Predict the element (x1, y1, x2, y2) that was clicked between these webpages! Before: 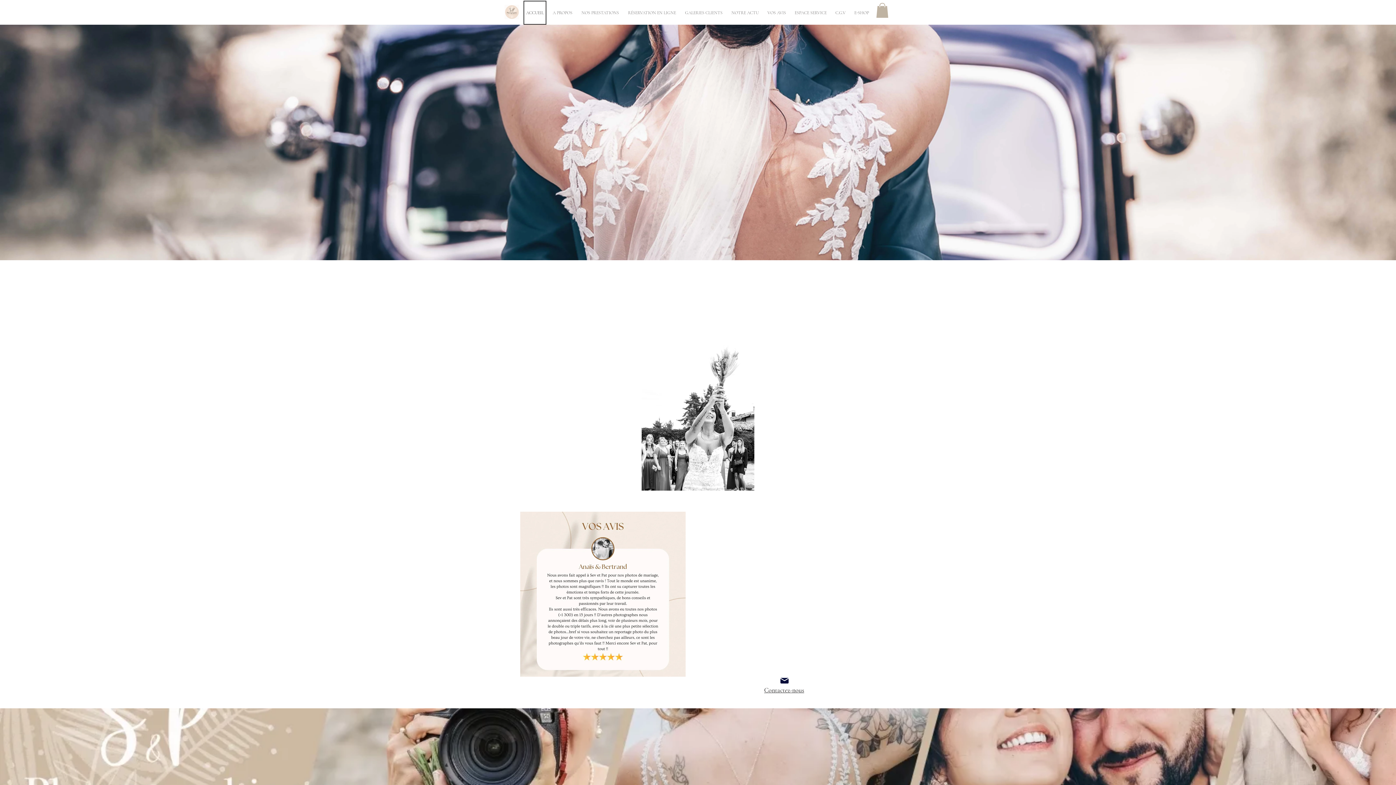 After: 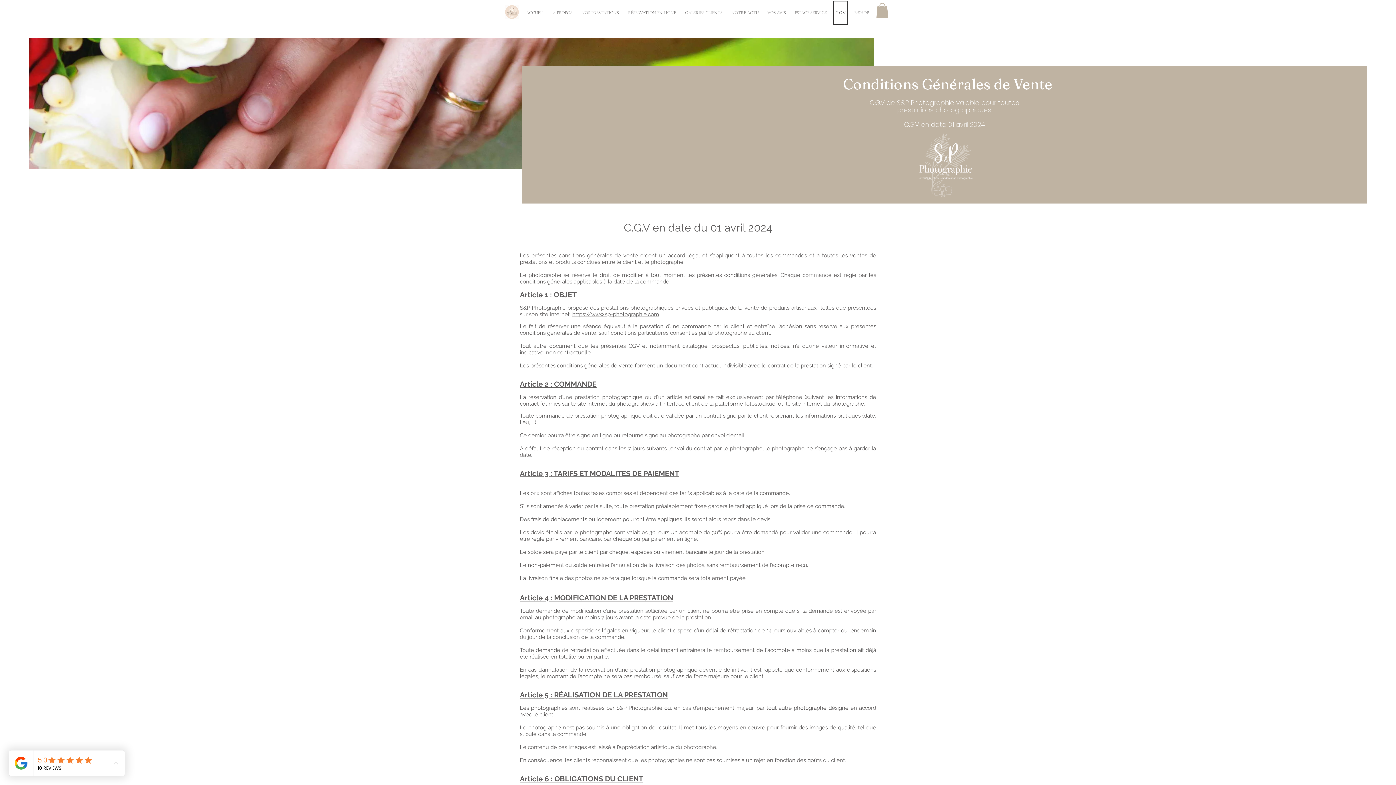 Action: bbox: (833, 0, 848, 24) label: C.G.V